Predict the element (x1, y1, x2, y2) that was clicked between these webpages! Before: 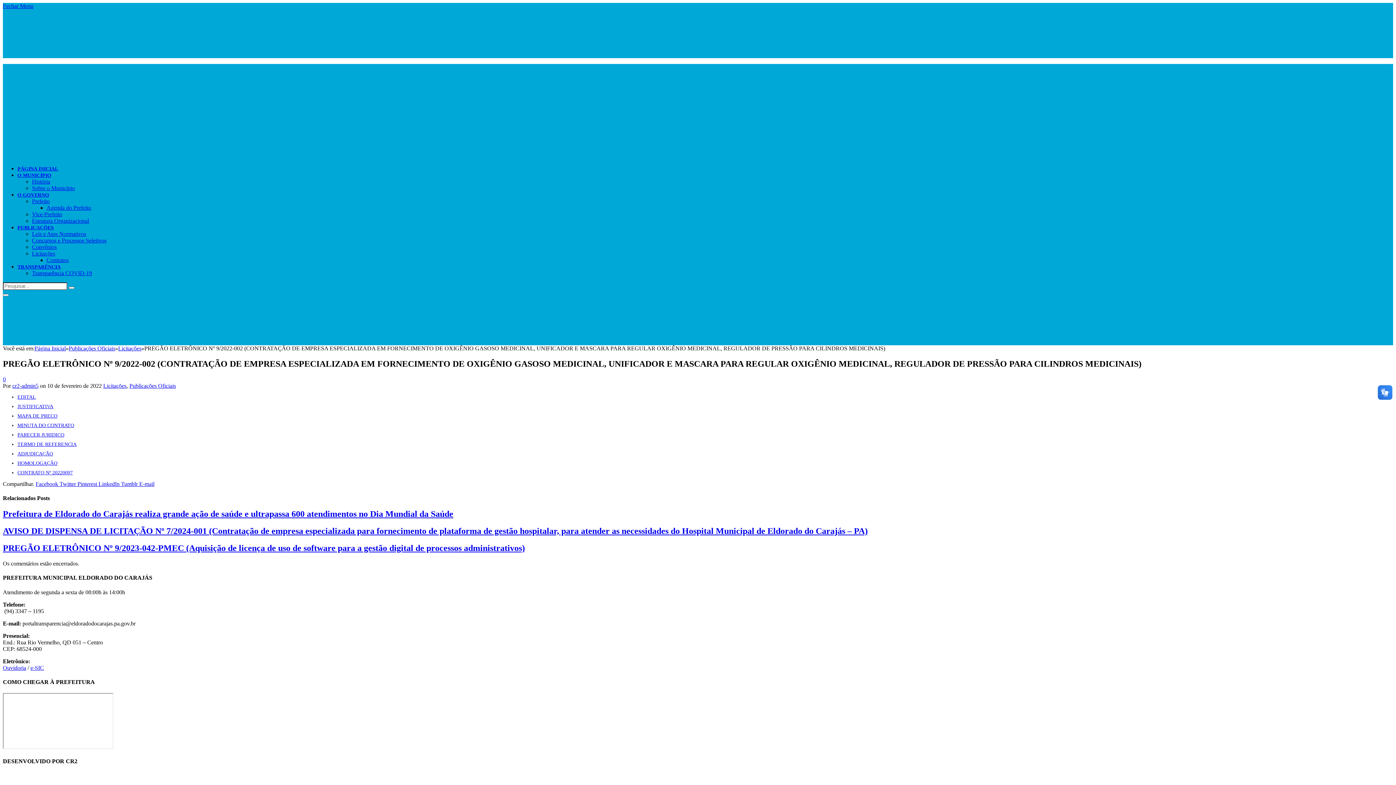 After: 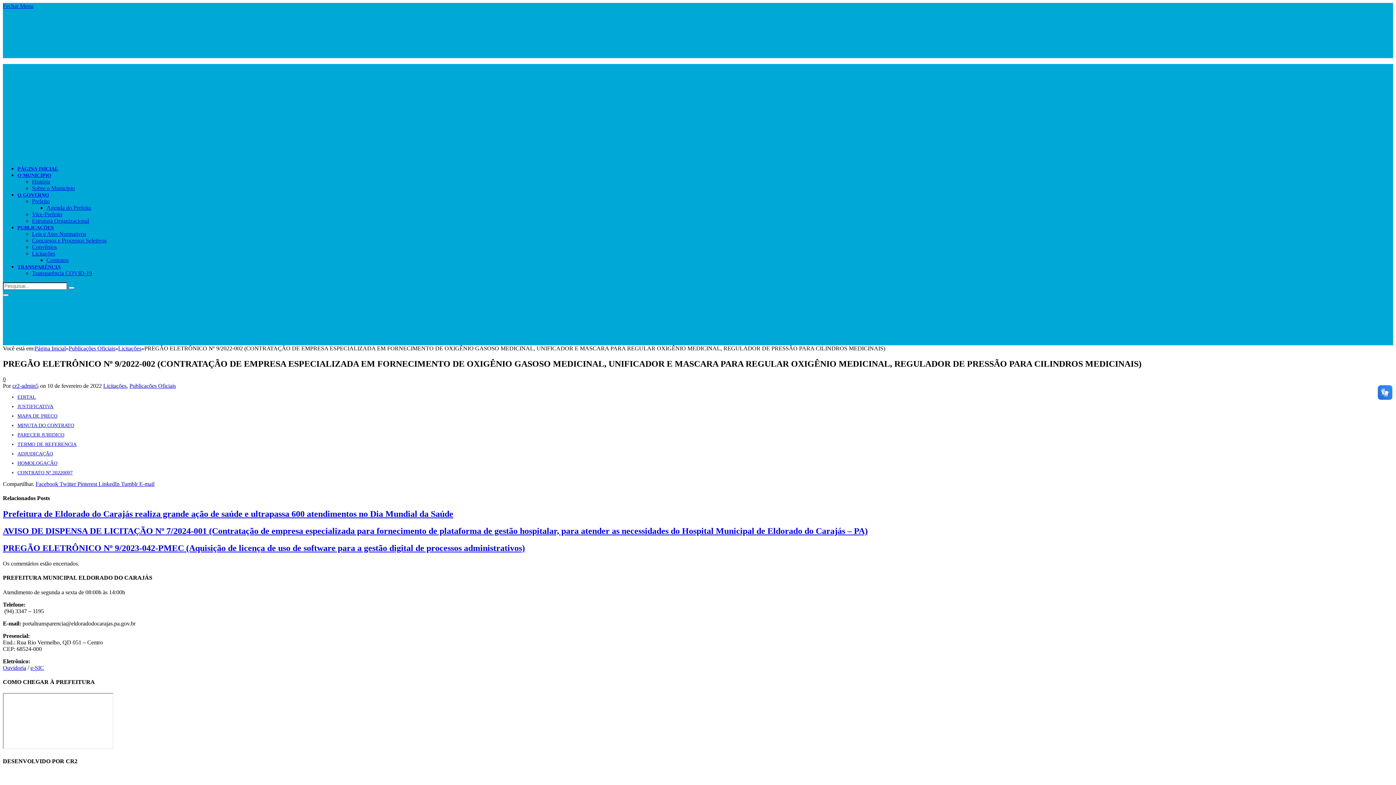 Action: label: JUSTIFICATIVA bbox: (17, 403, 53, 409)